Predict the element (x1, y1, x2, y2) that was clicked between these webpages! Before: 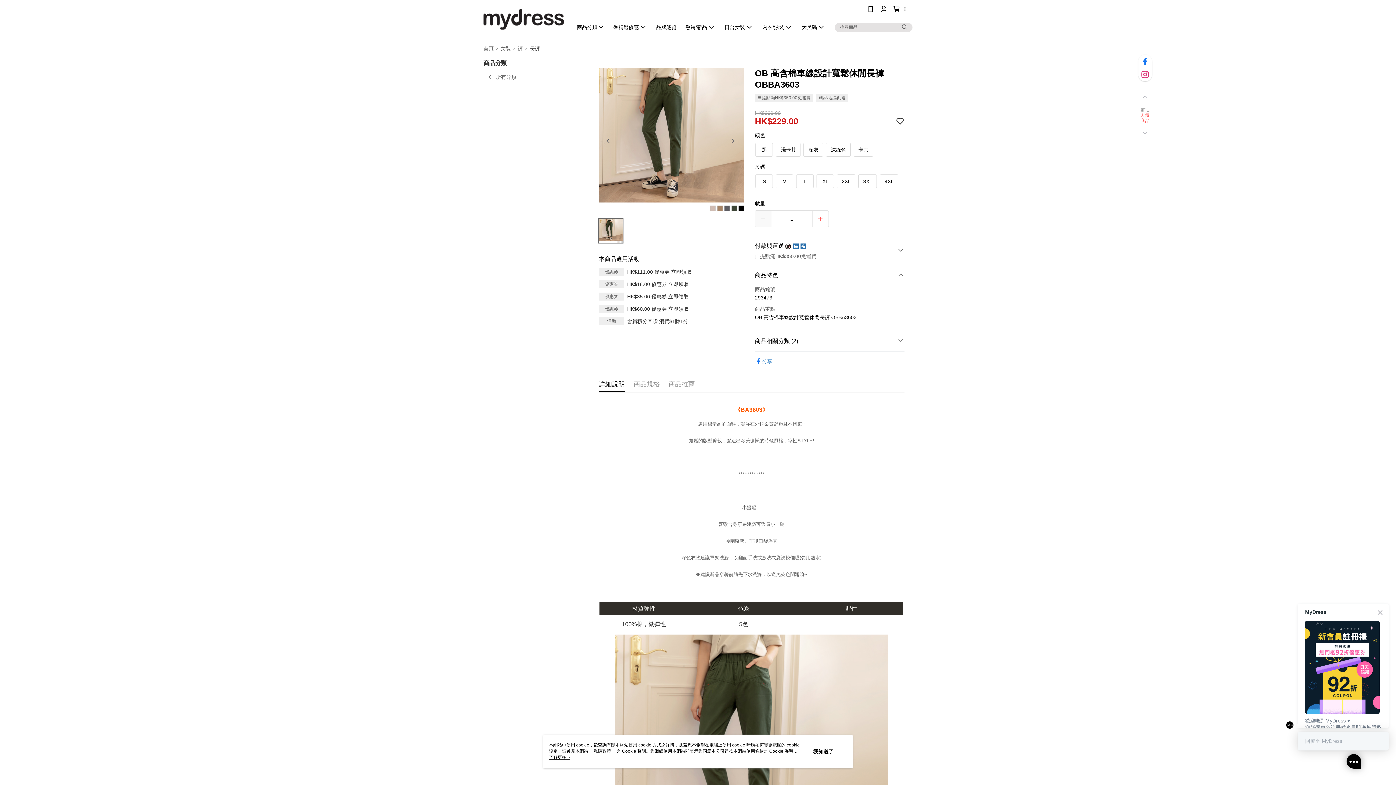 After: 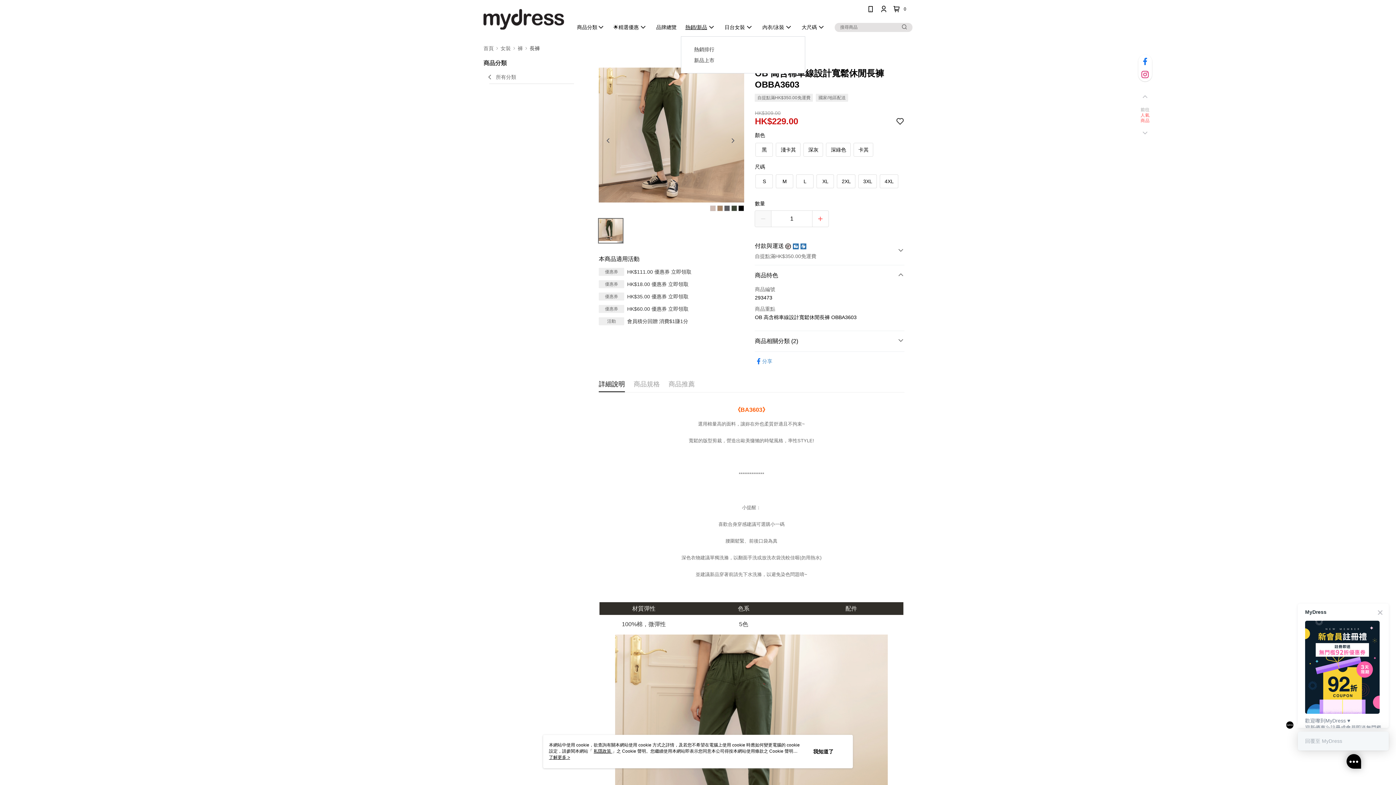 Action: label: 熱銷/新品 bbox: (681, 18, 720, 36)